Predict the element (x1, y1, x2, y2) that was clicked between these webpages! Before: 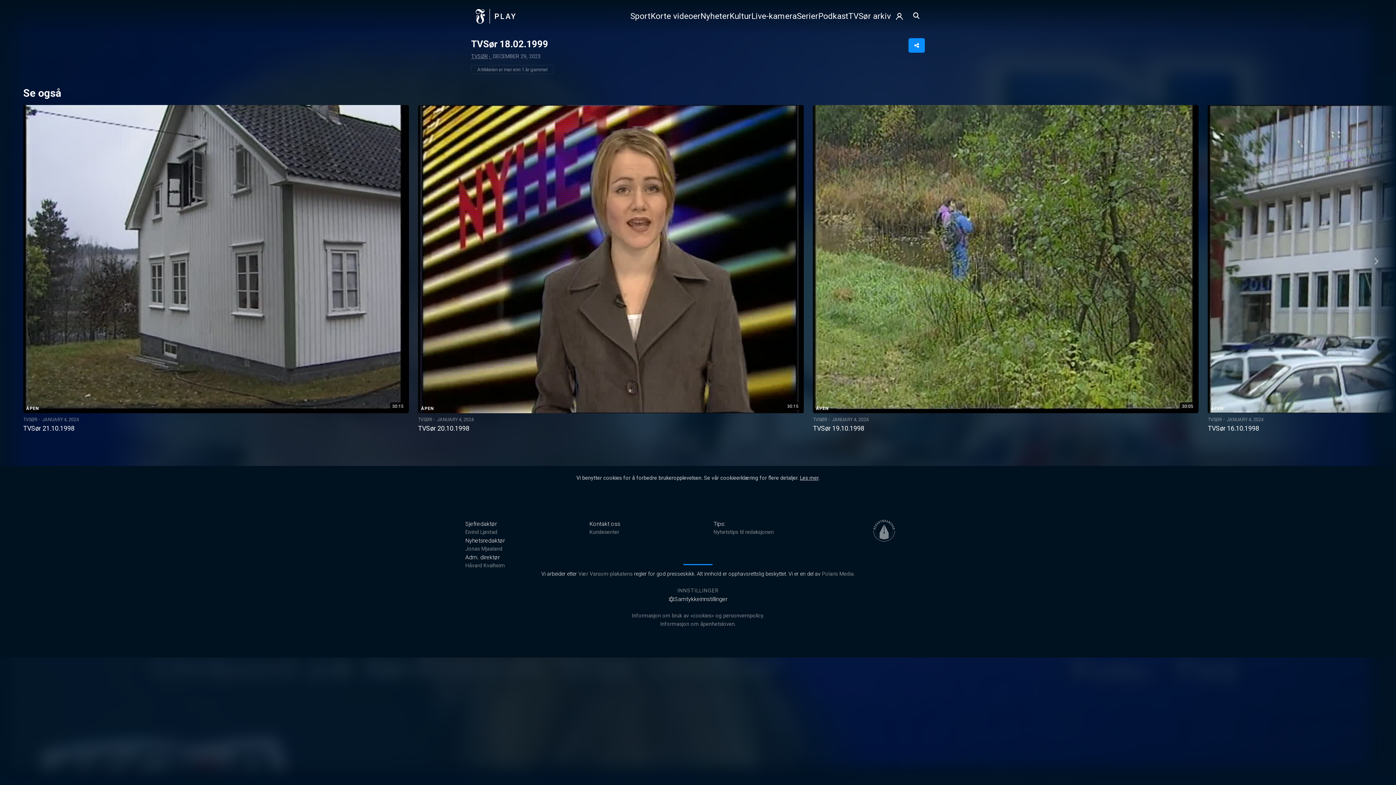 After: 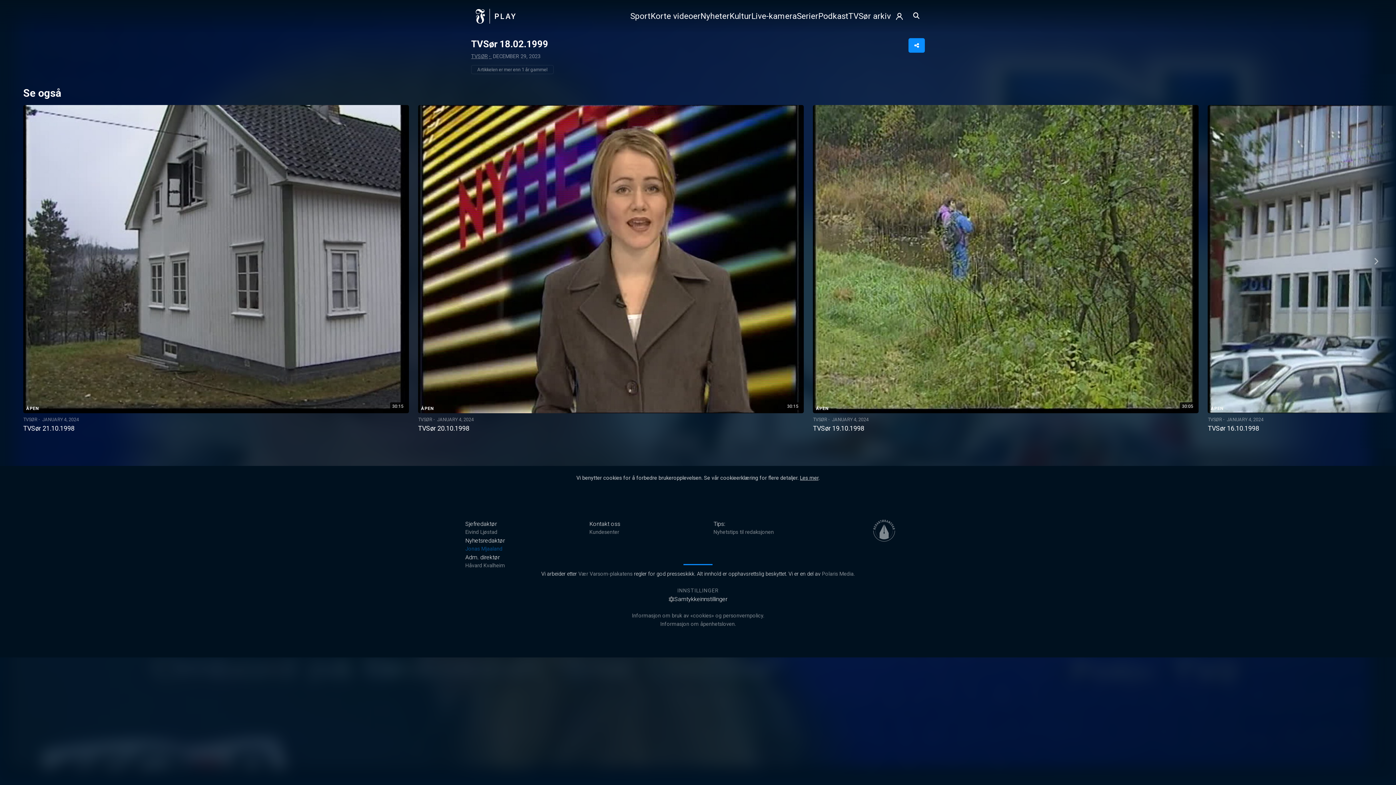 Action: bbox: (465, 454, 501, 460) label: Jonas Mjaaland